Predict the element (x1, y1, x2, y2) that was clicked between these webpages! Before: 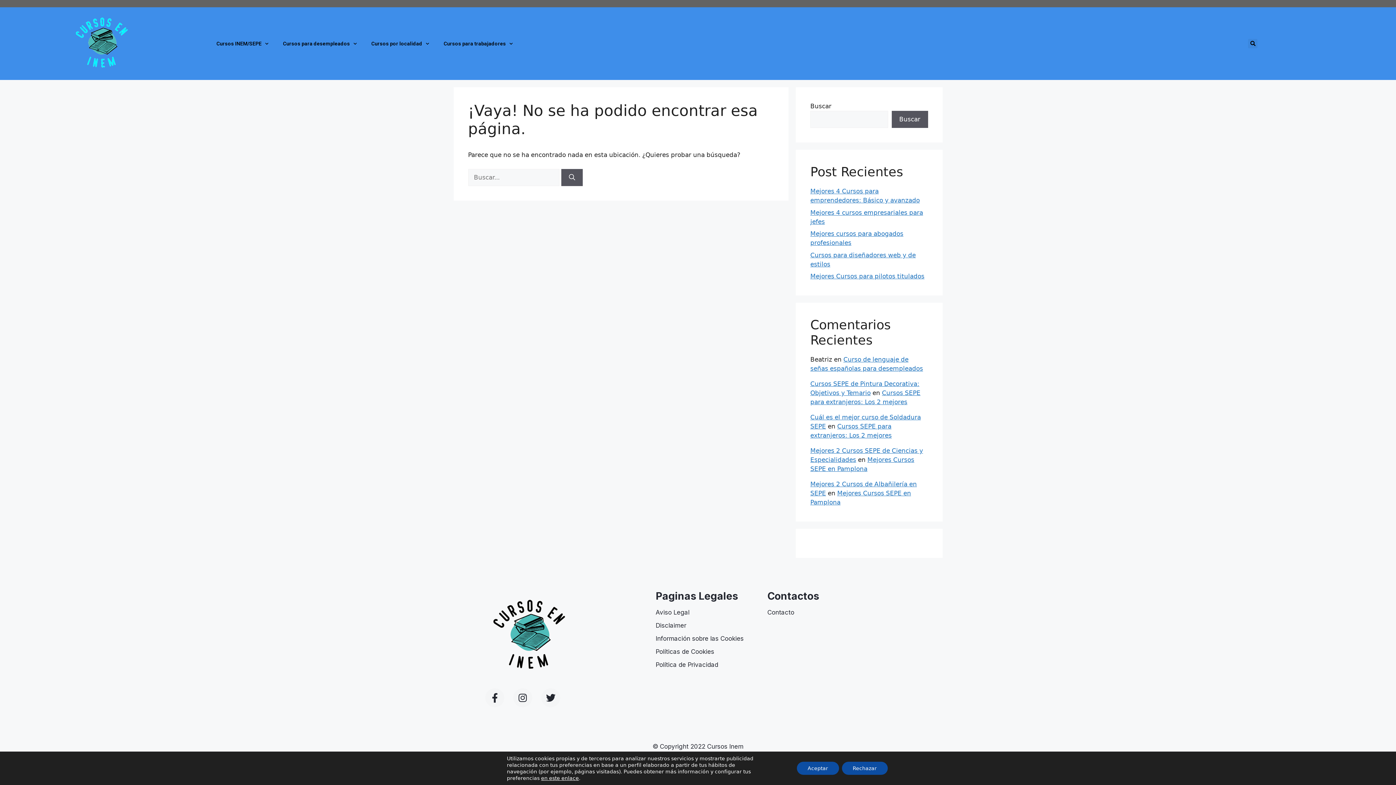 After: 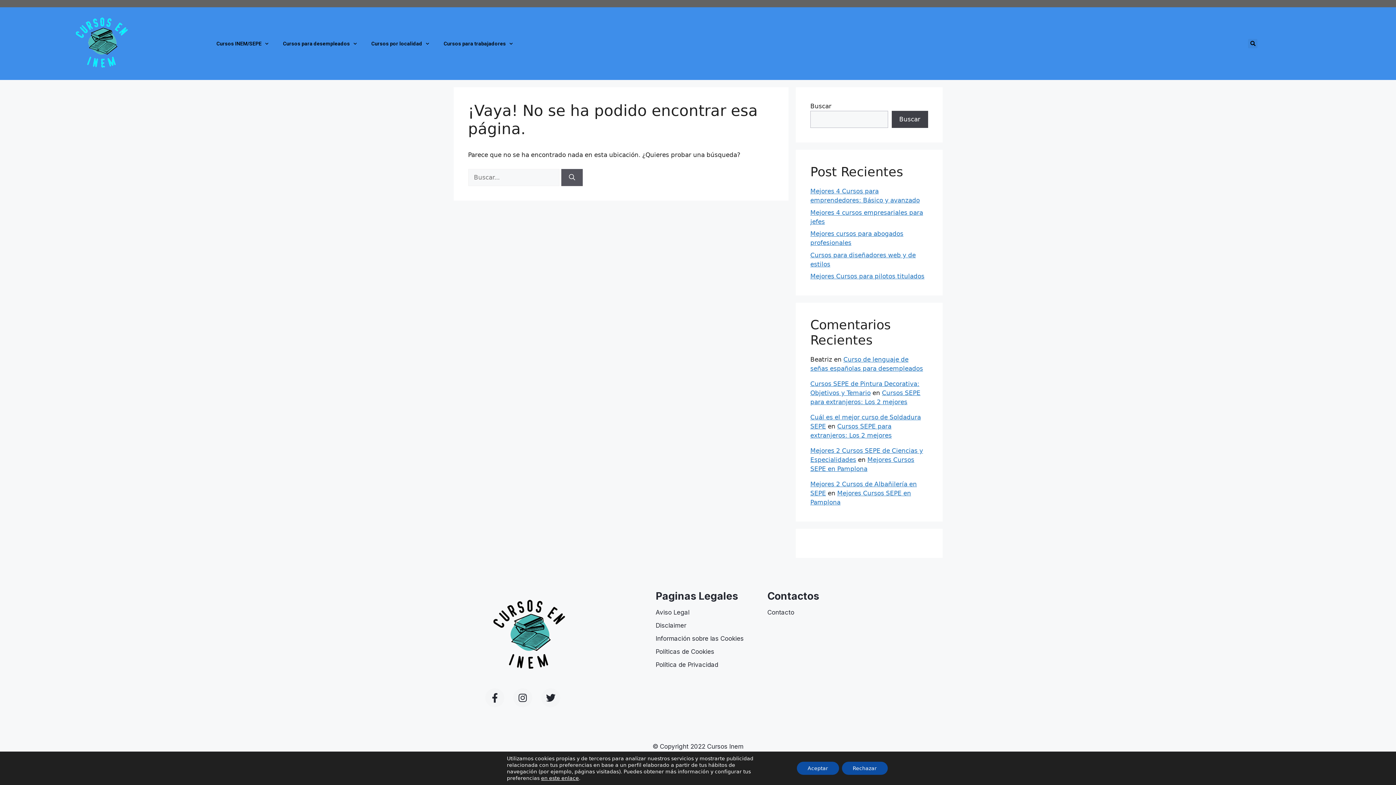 Action: bbox: (891, 110, 928, 128) label: Buscar